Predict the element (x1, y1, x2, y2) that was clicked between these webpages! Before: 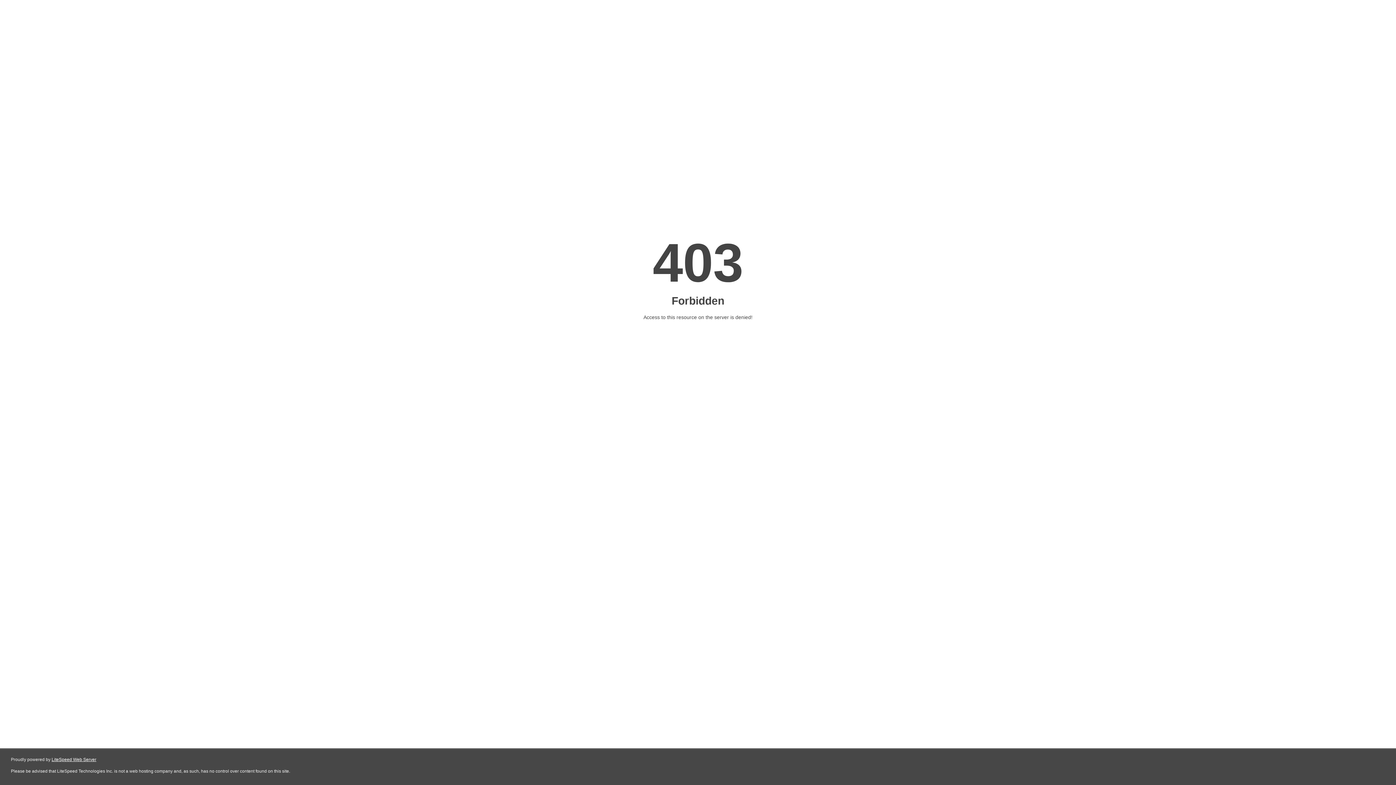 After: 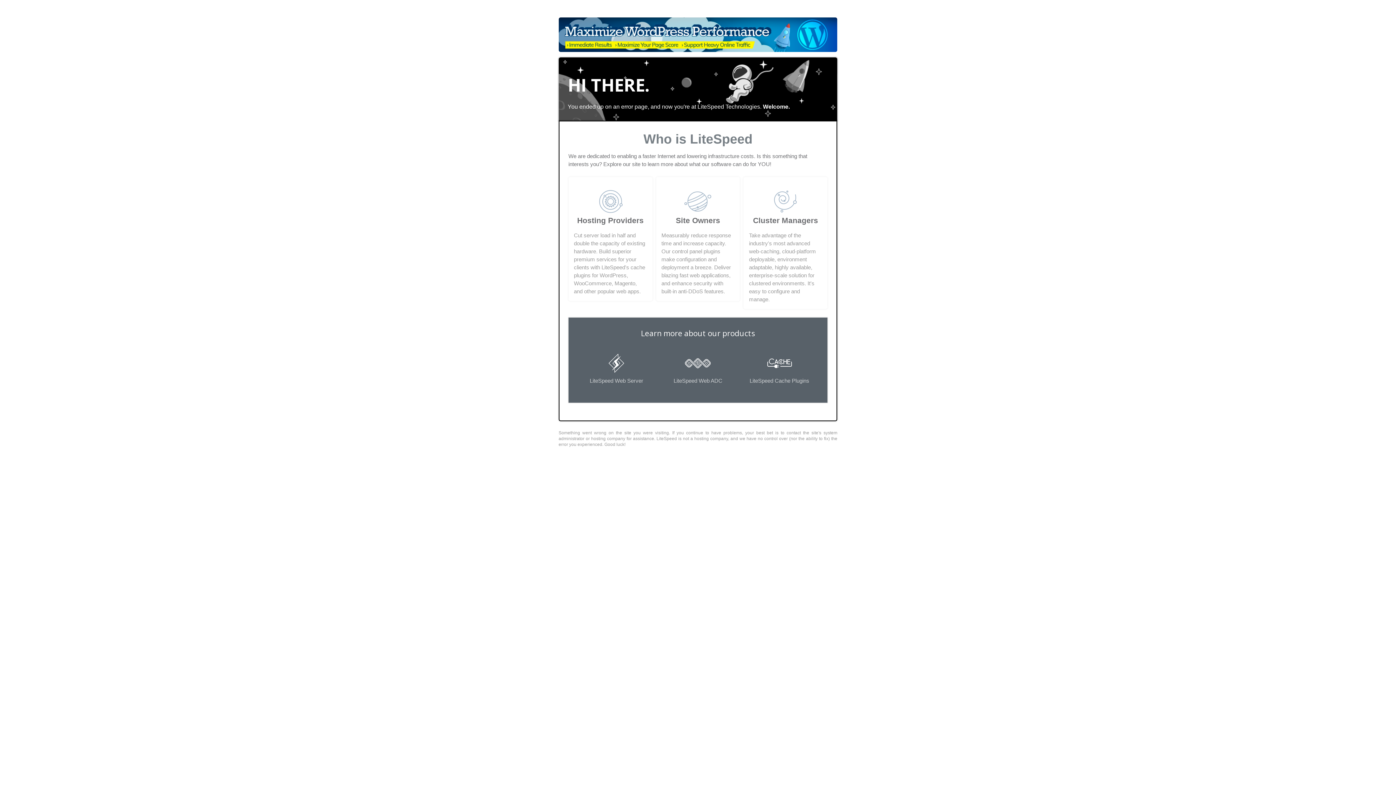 Action: bbox: (51, 757, 96, 762) label: LiteSpeed Web Server